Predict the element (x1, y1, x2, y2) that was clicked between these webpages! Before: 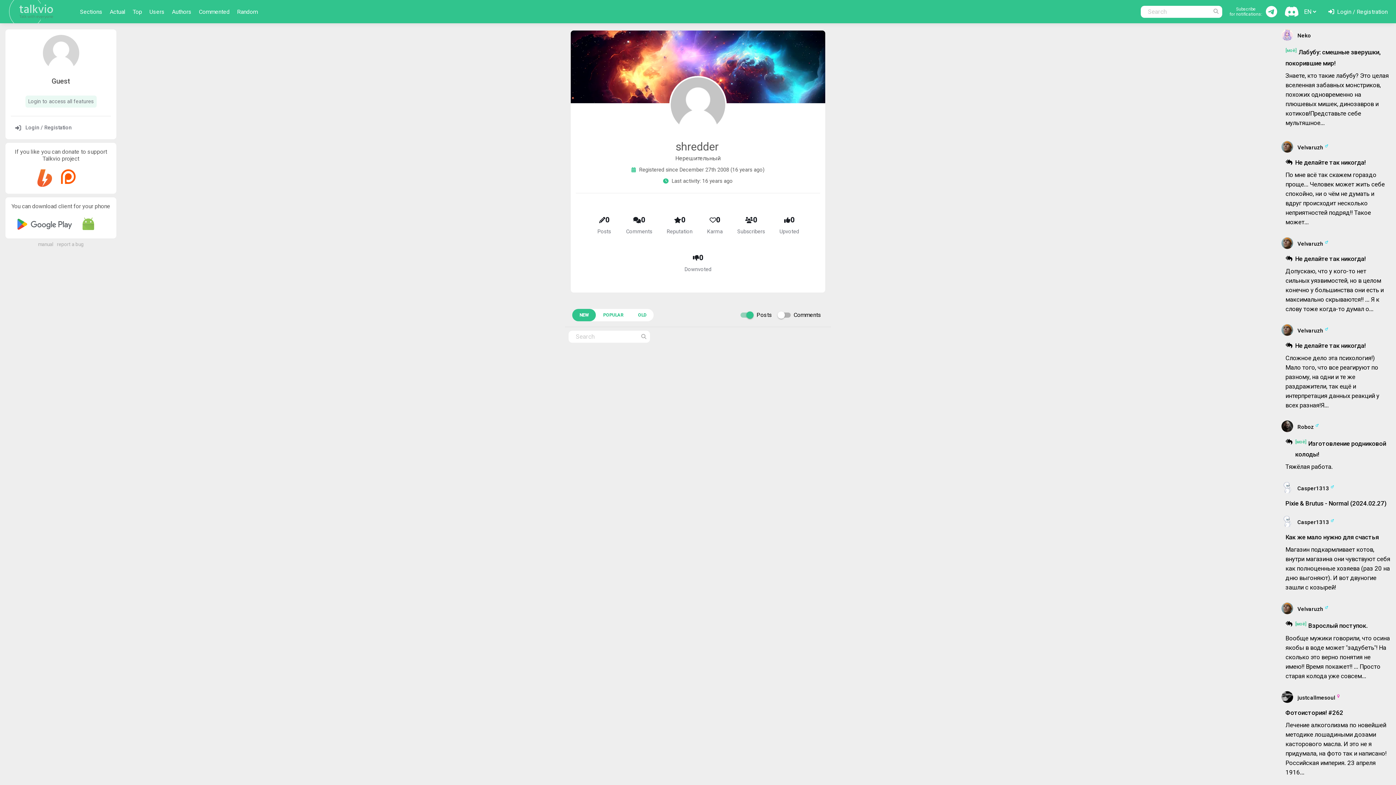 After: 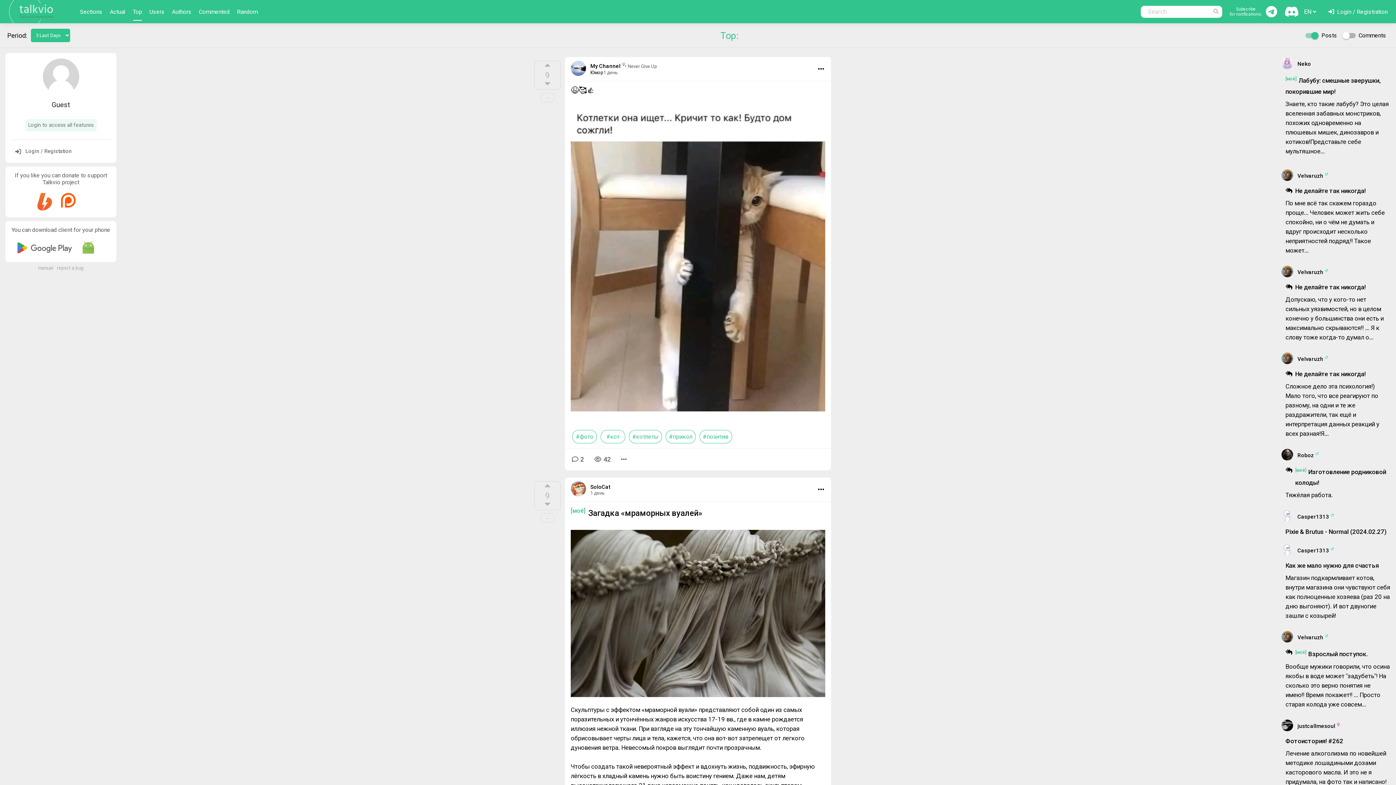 Action: bbox: (129, 2, 145, 20) label: Top